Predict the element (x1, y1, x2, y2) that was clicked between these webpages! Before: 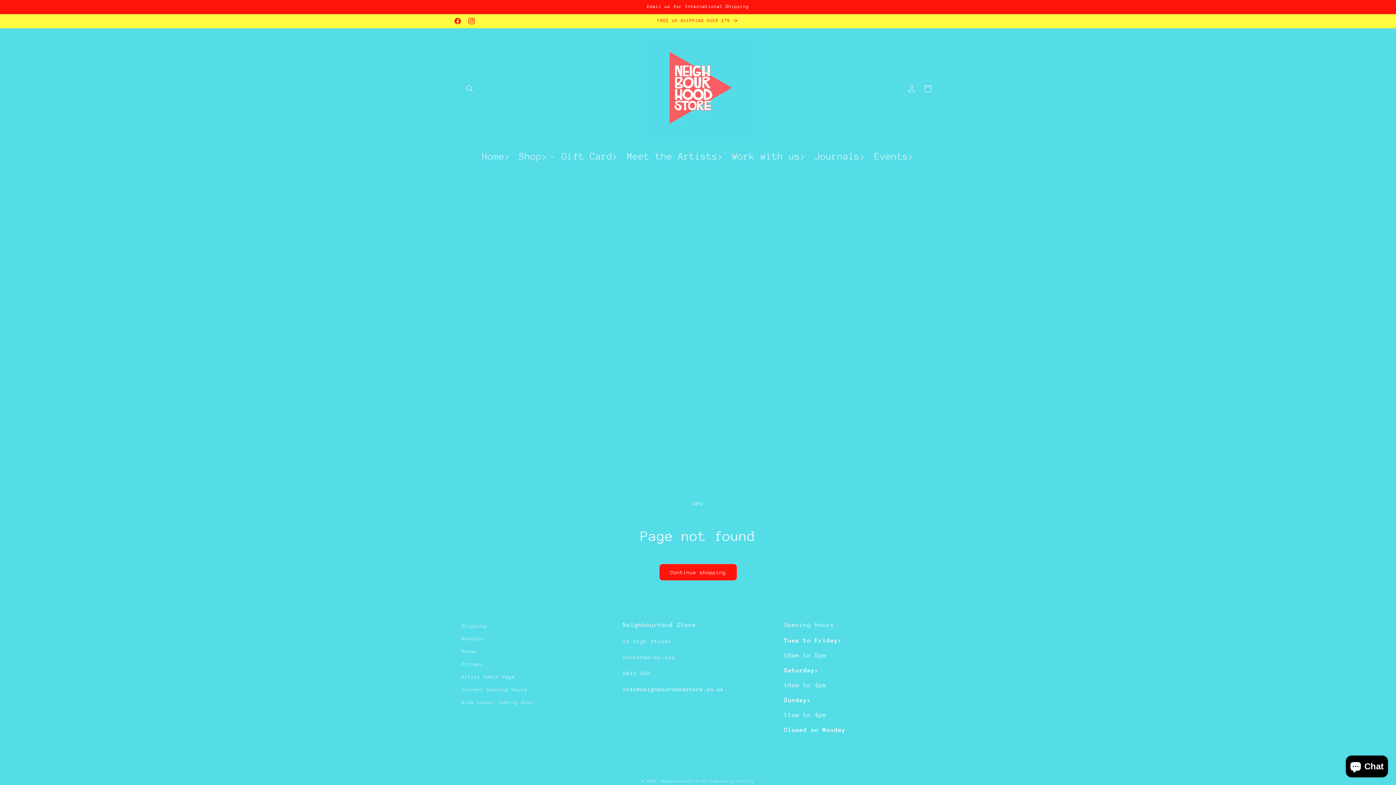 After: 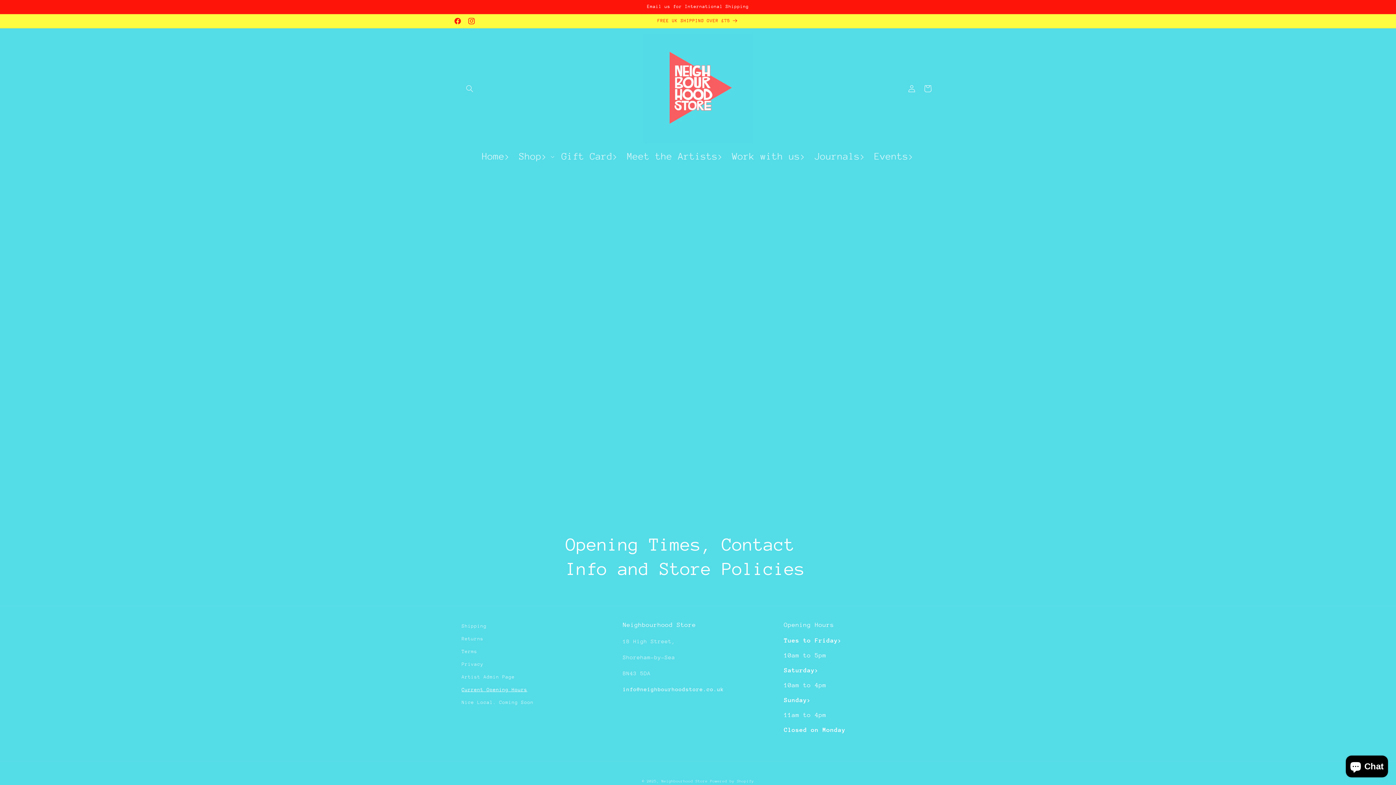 Action: bbox: (461, 683, 527, 696) label: Current Opening Hours